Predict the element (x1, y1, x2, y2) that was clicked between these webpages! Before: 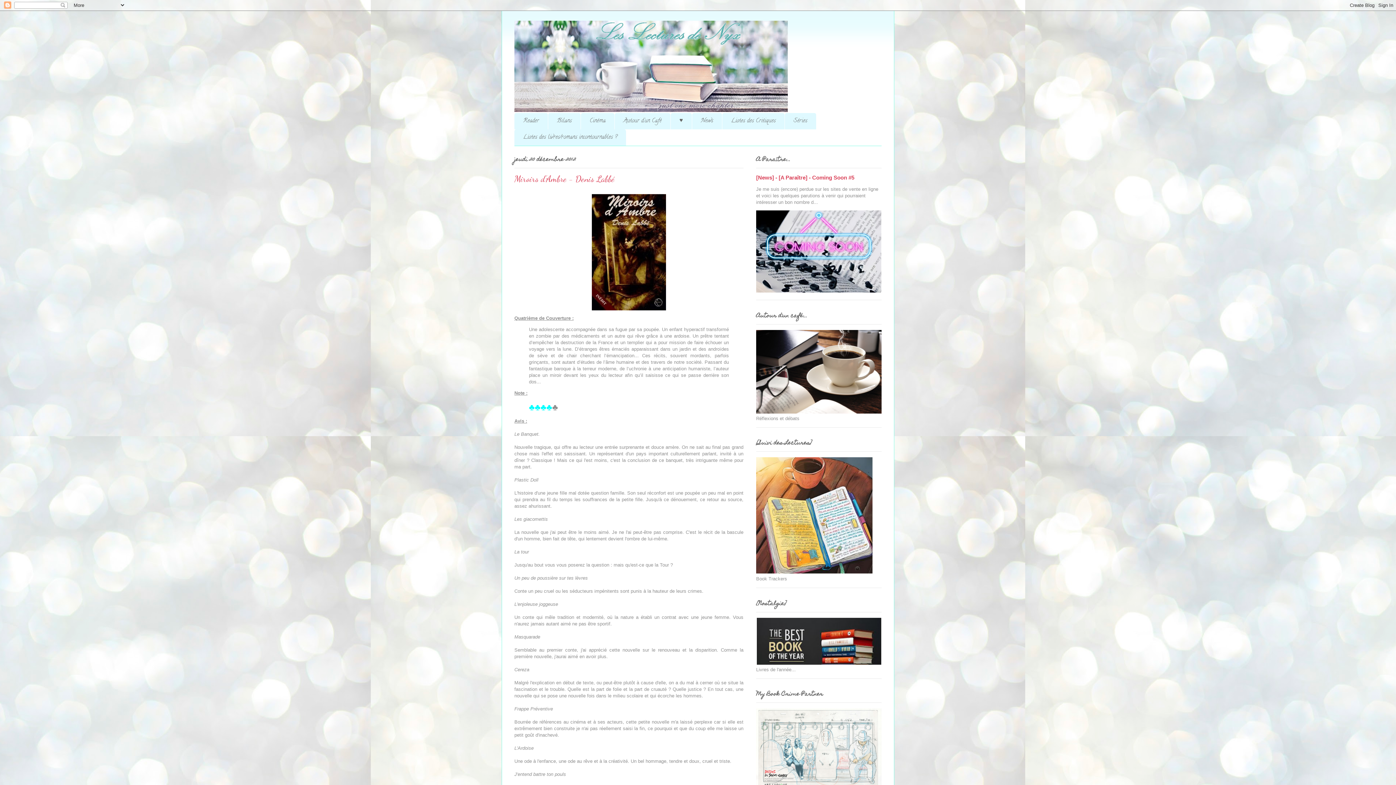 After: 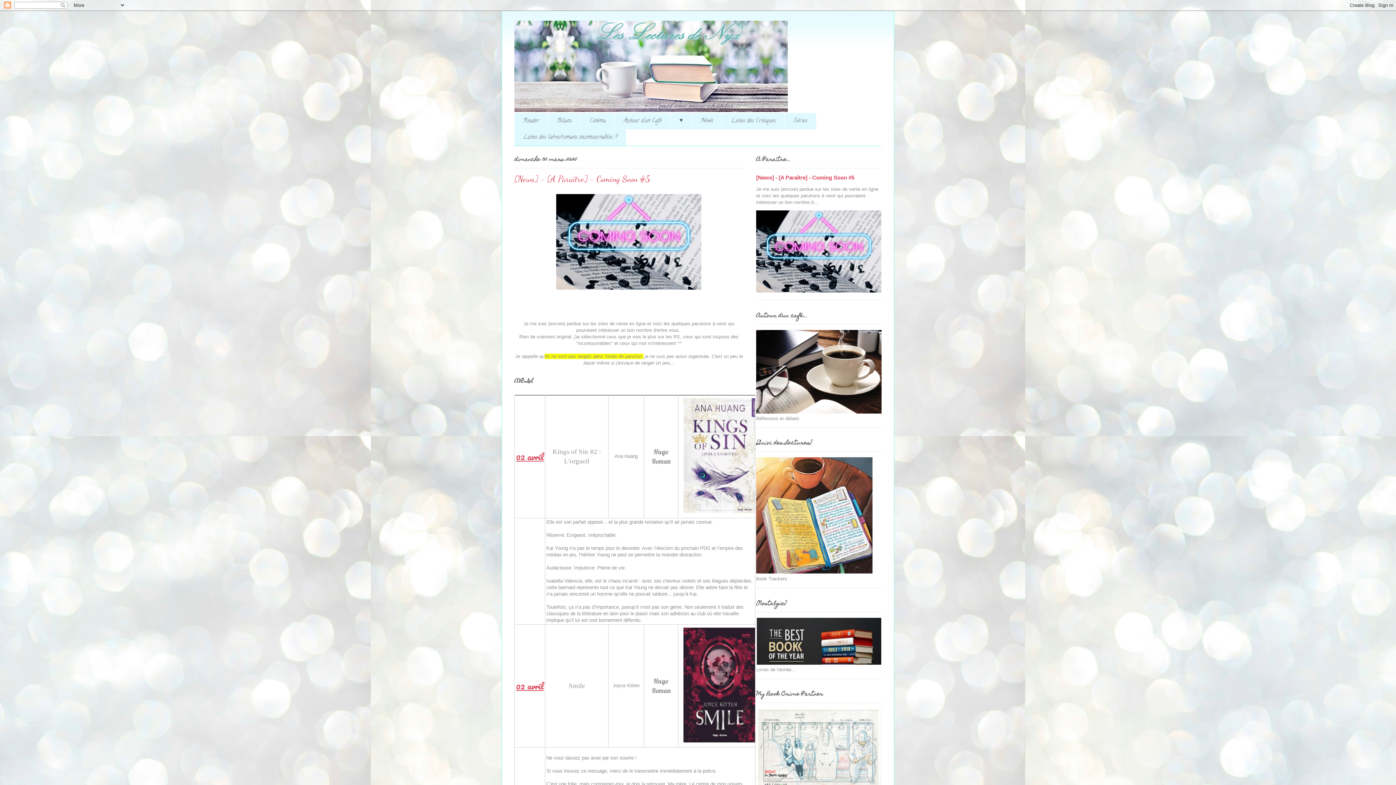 Action: label: [News] - [A Paraître] - Coming Soon #5 bbox: (756, 174, 854, 180)